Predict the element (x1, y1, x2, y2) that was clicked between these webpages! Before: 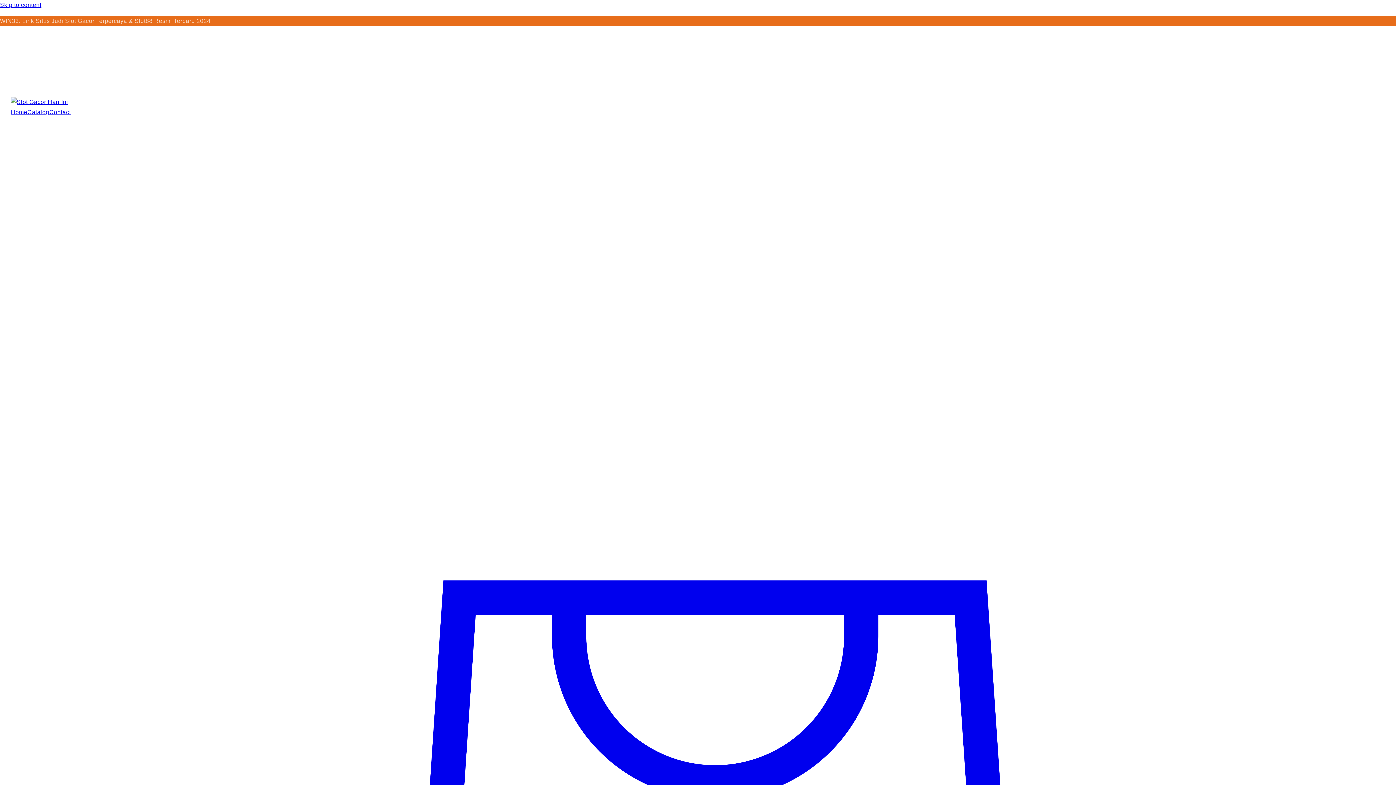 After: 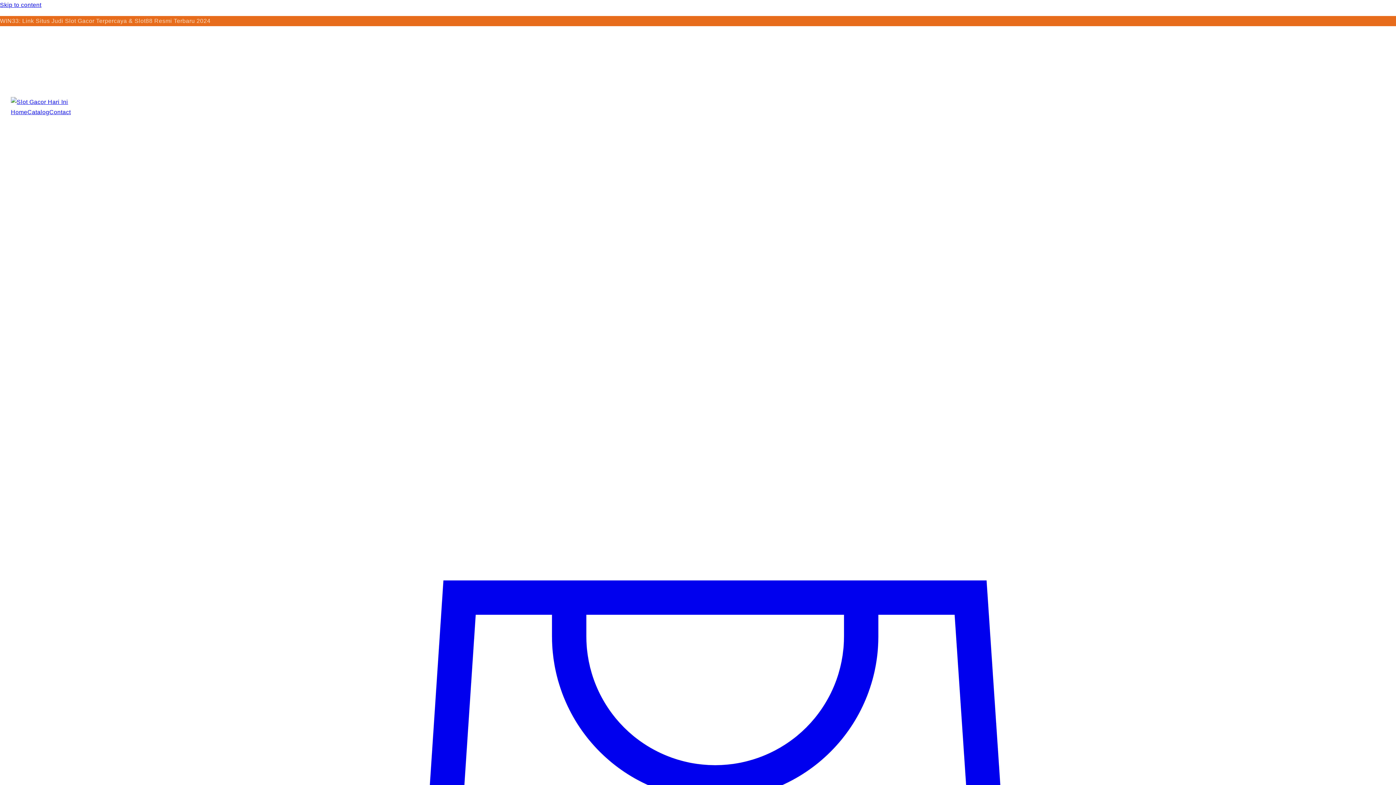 Action: label: Home bbox: (10, 108, 27, 116)